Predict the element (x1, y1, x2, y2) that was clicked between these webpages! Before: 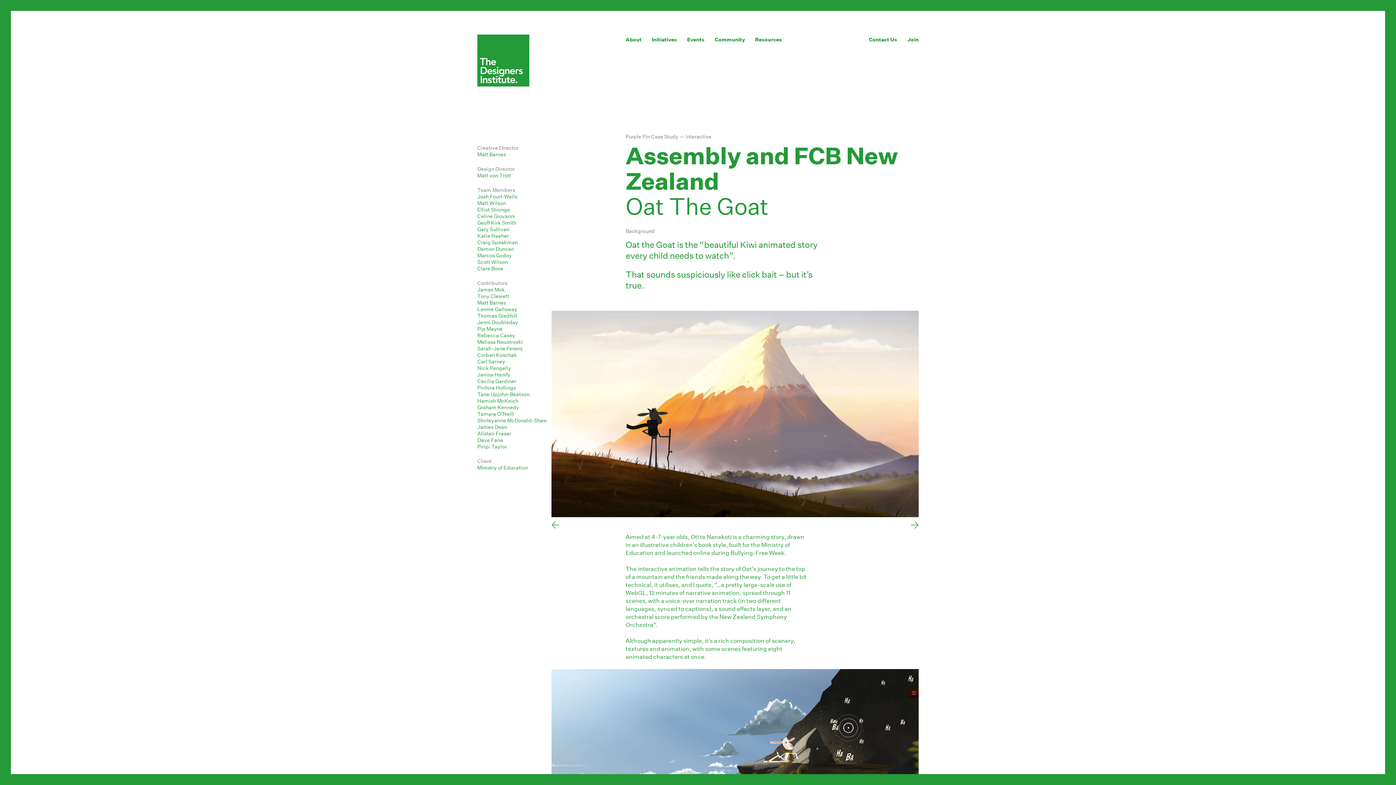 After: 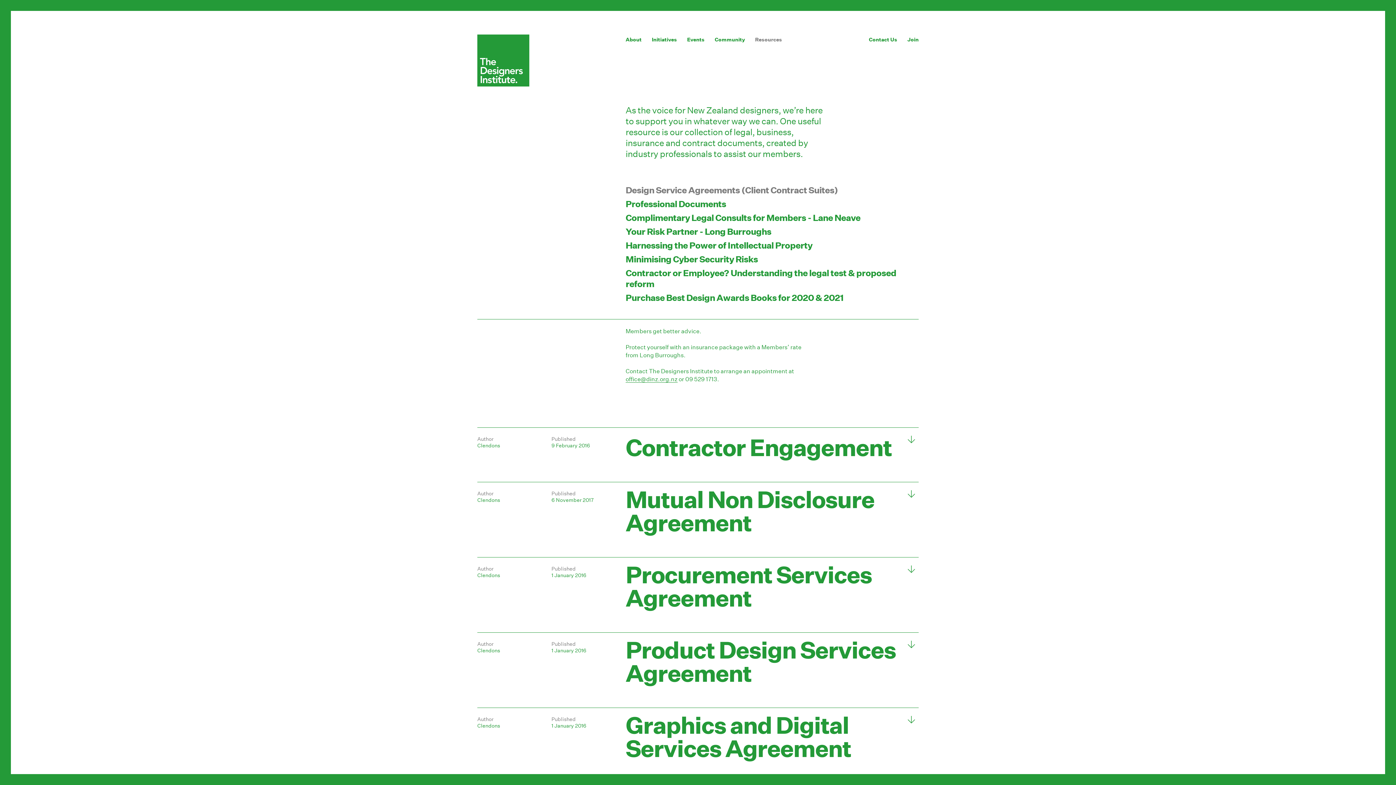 Action: label: Resources bbox: (755, 36, 782, 42)